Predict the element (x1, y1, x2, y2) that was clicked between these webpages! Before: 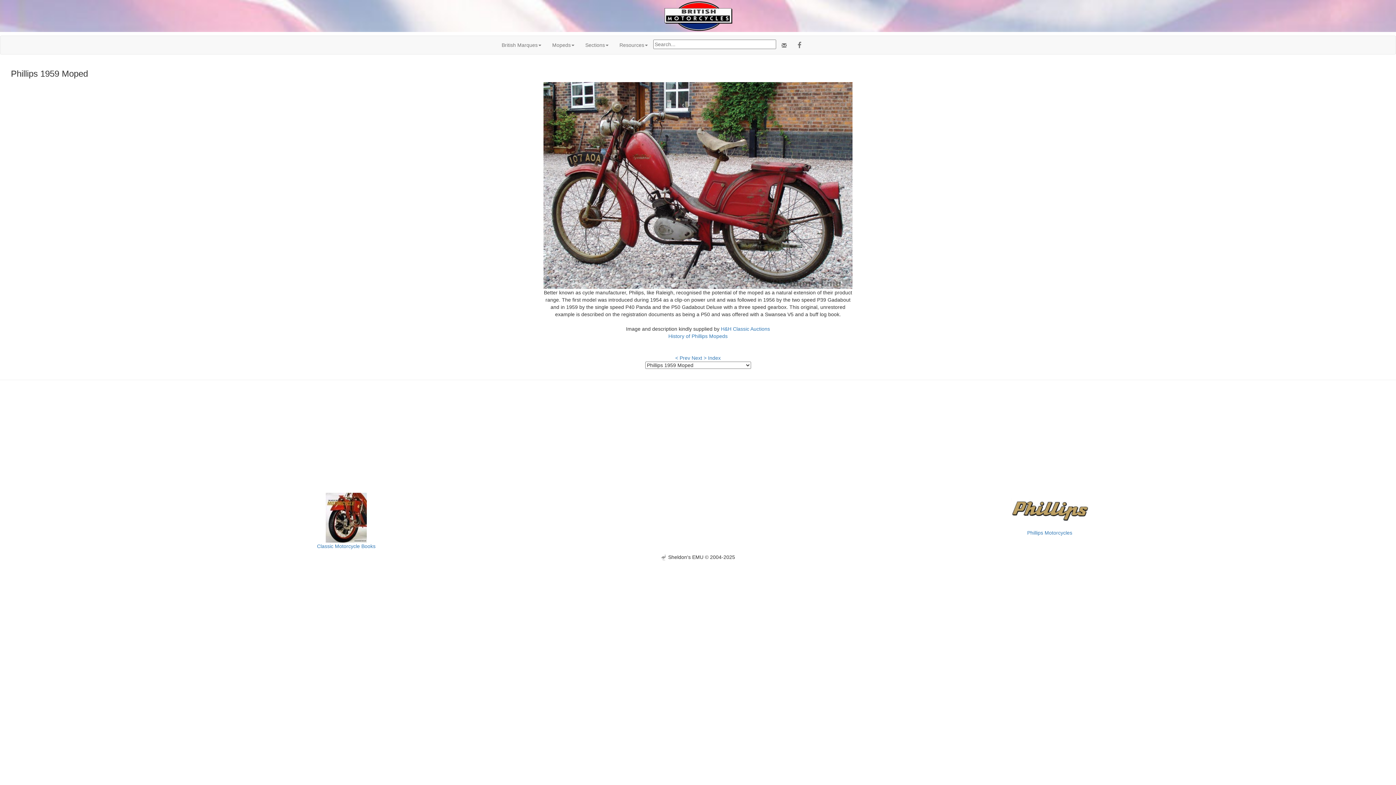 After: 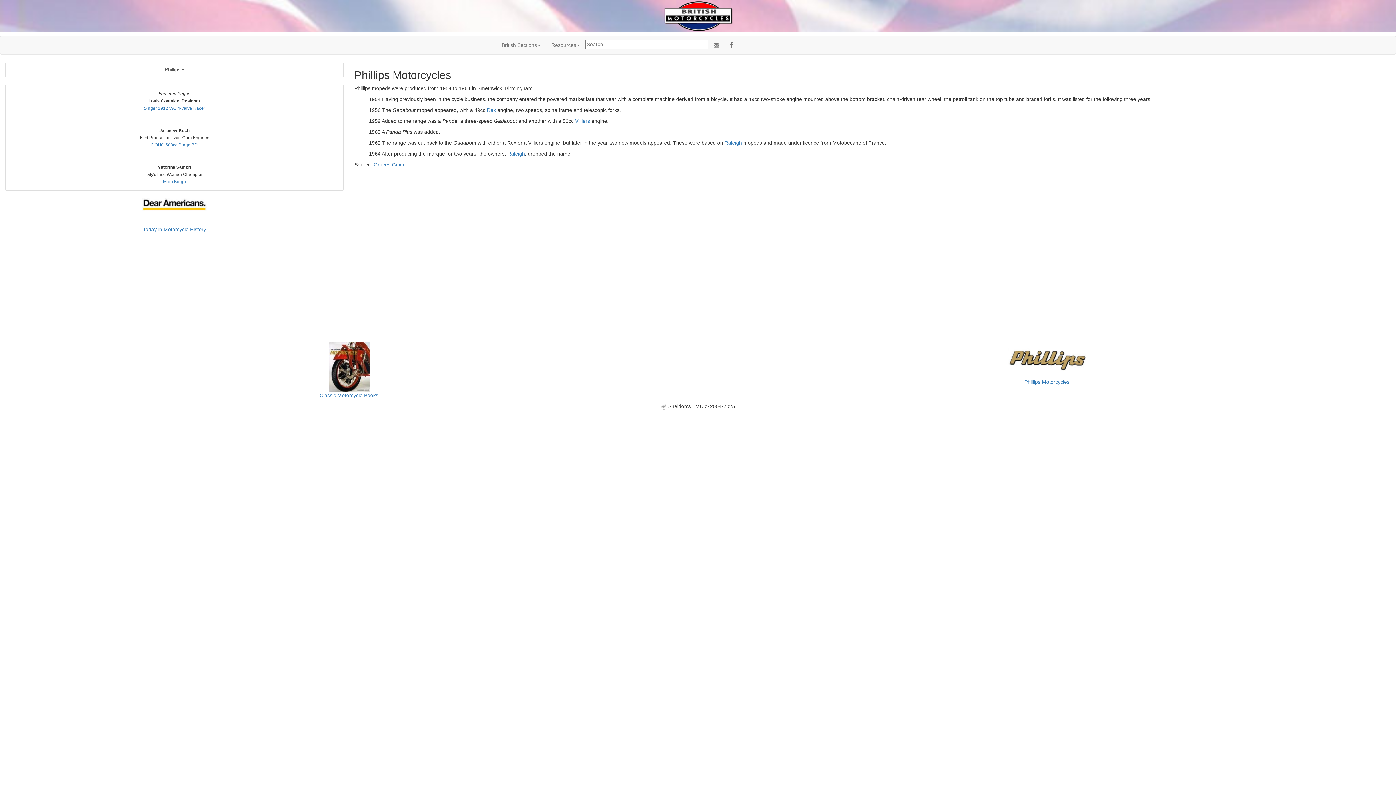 Action: bbox: (1027, 530, 1072, 536) label: Phillips Motorcycles